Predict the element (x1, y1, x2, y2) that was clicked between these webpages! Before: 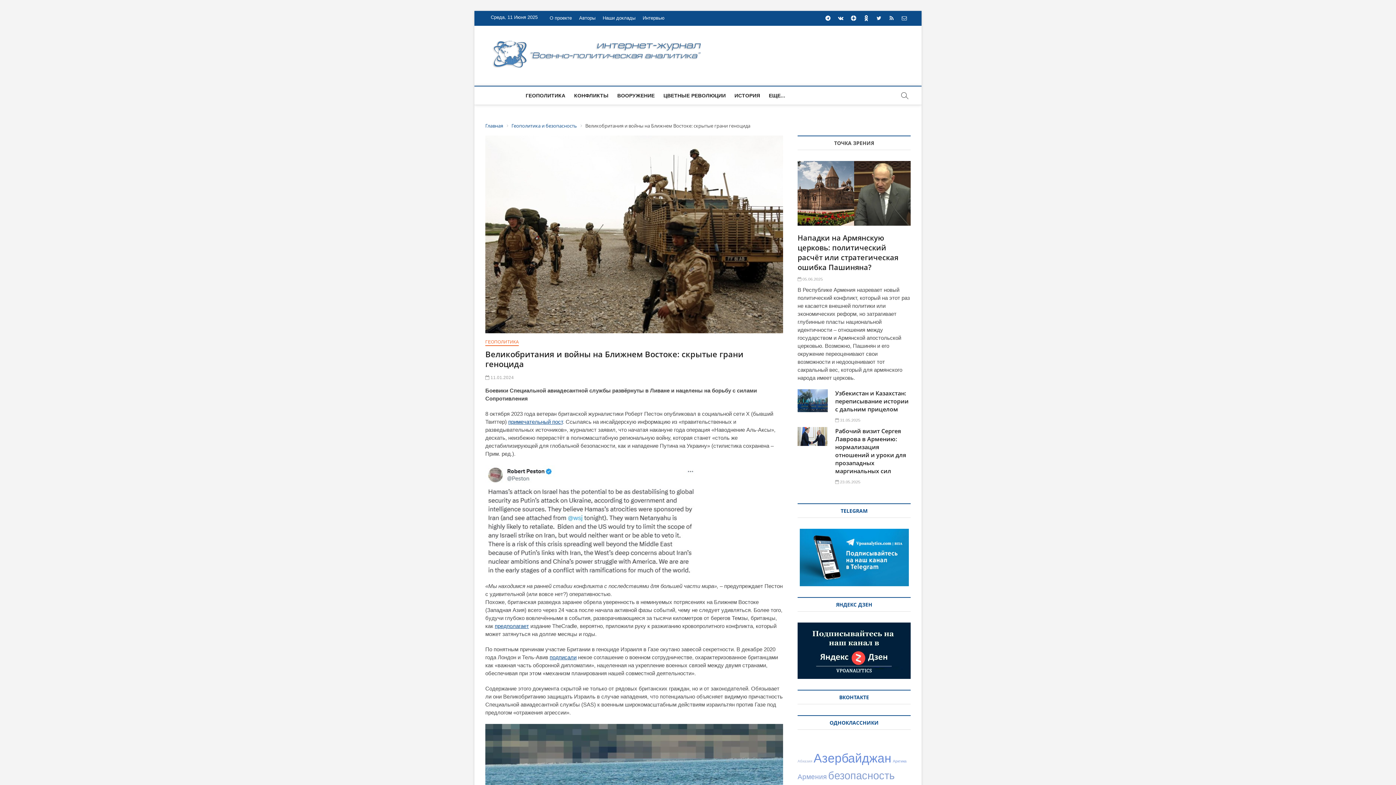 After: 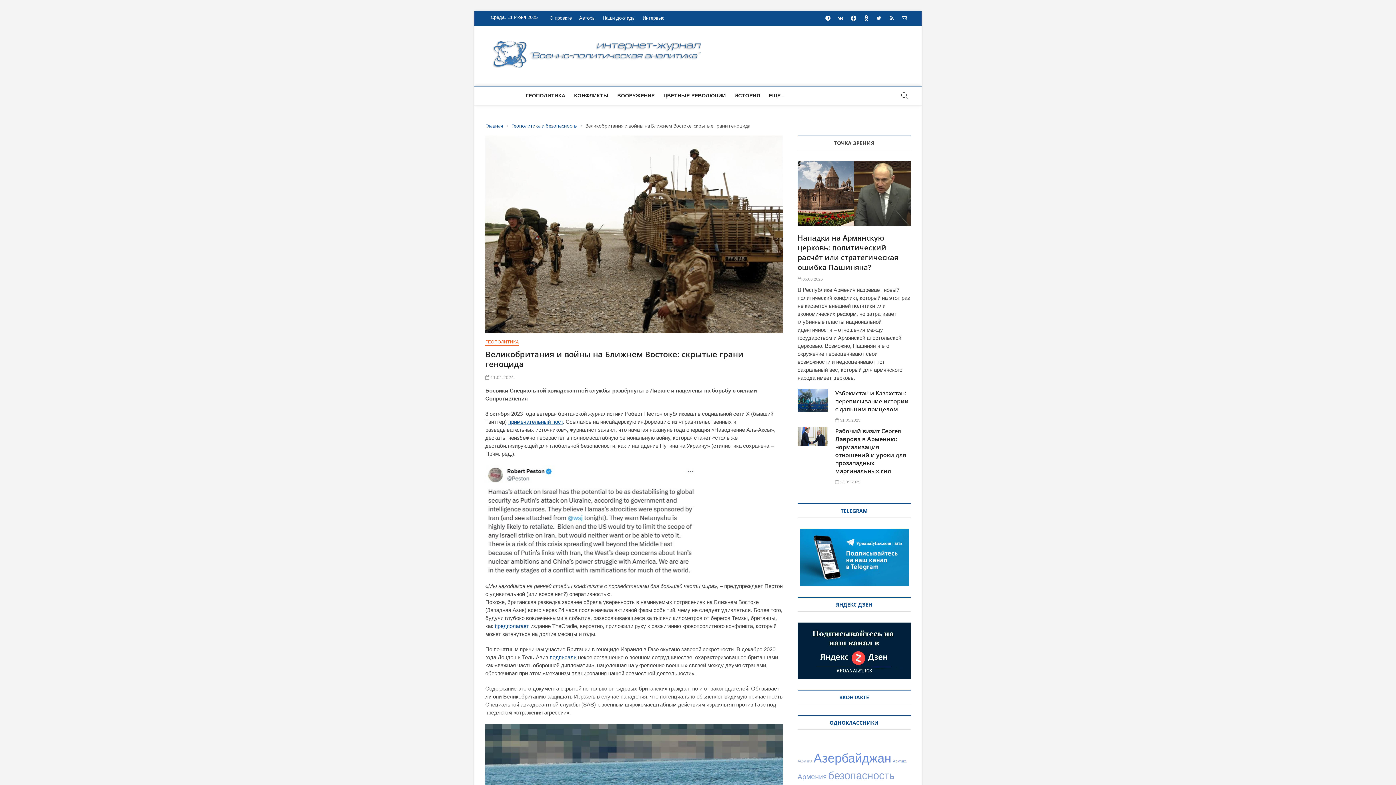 Action: bbox: (494, 623, 529, 629) label: предполагает